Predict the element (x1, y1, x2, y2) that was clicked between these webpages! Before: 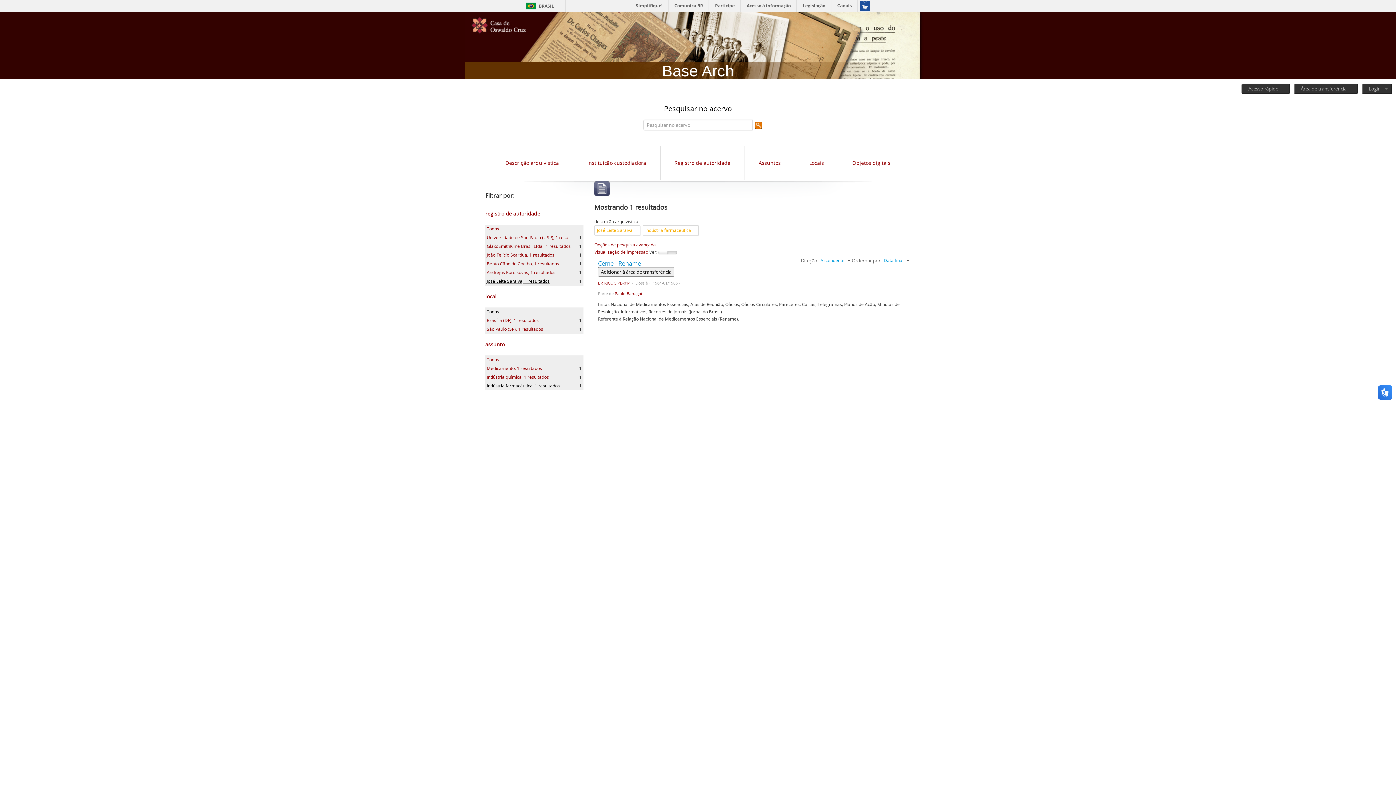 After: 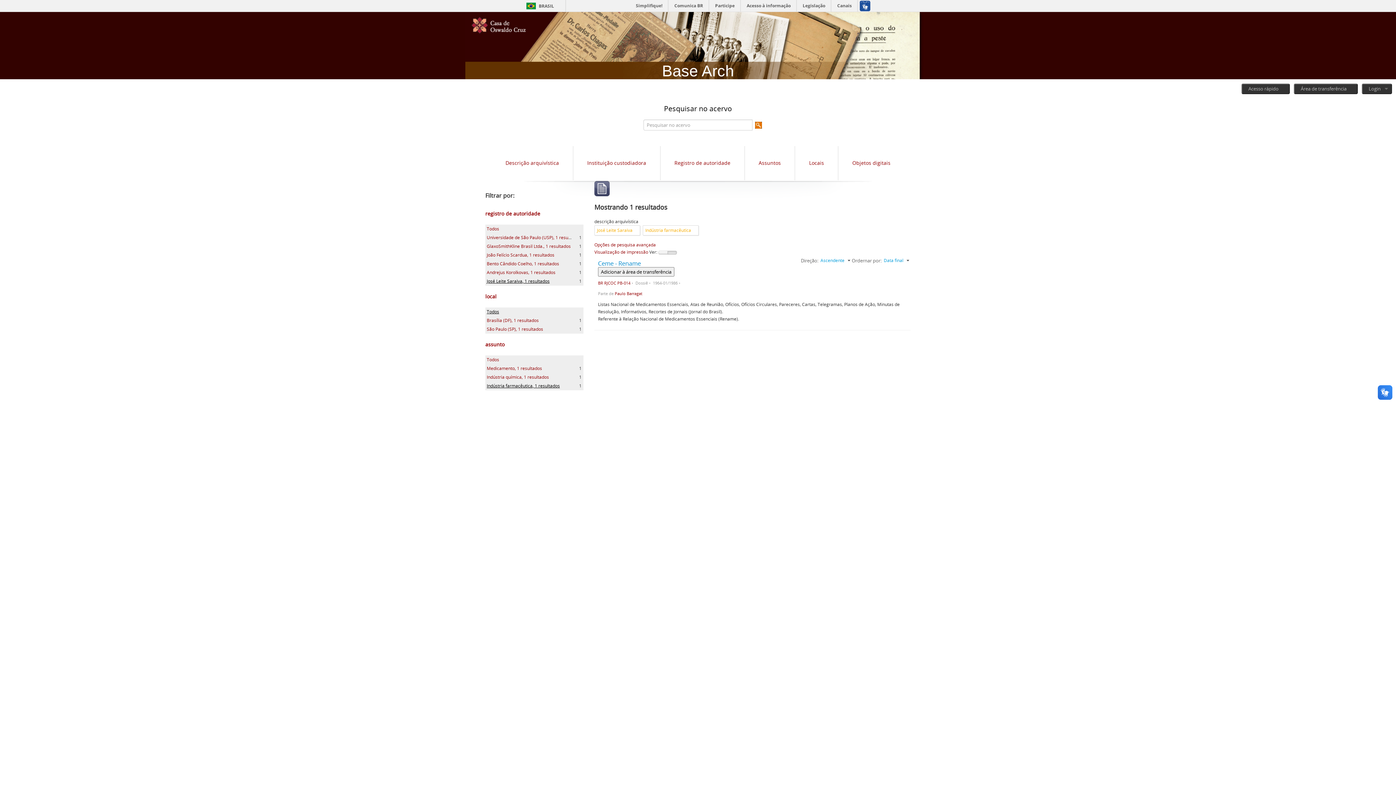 Action: bbox: (667, 250, 677, 254)